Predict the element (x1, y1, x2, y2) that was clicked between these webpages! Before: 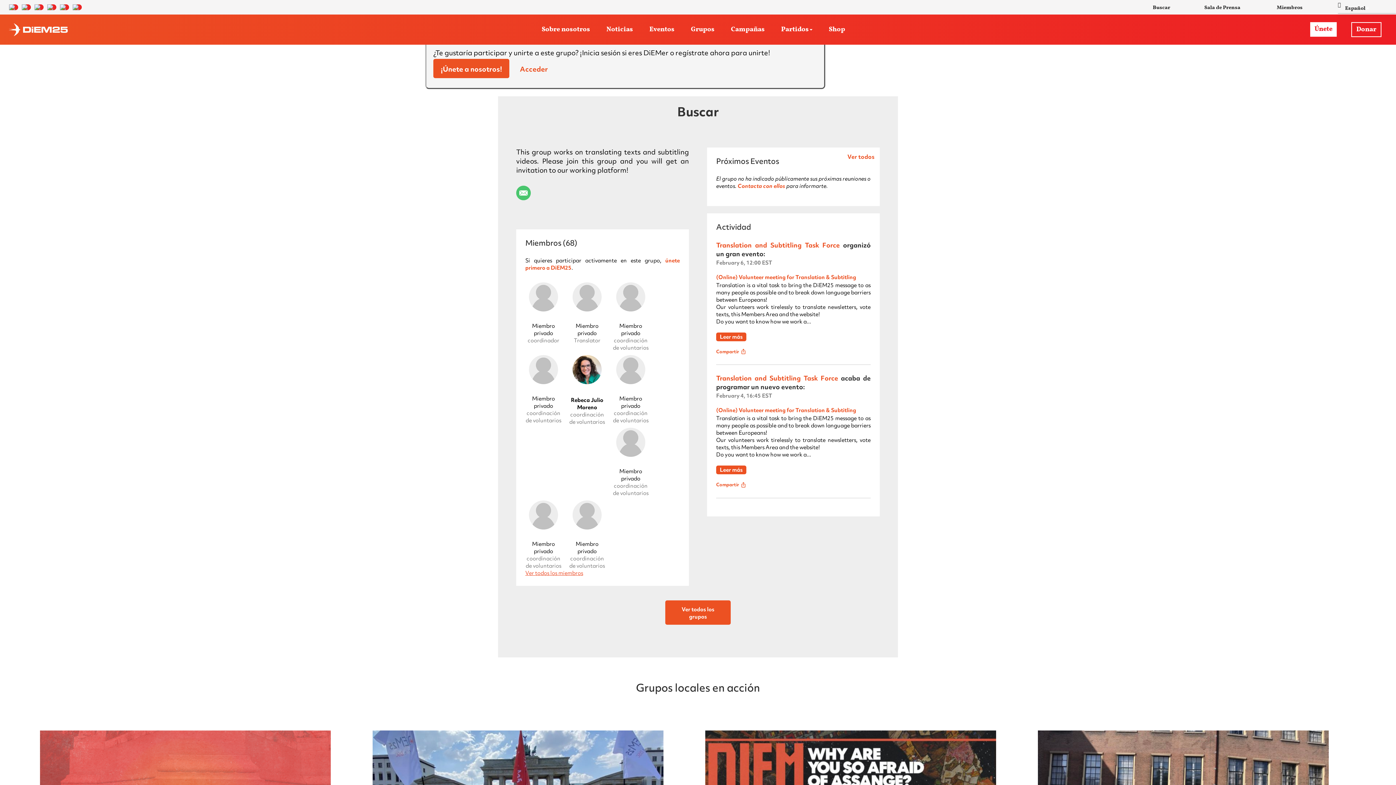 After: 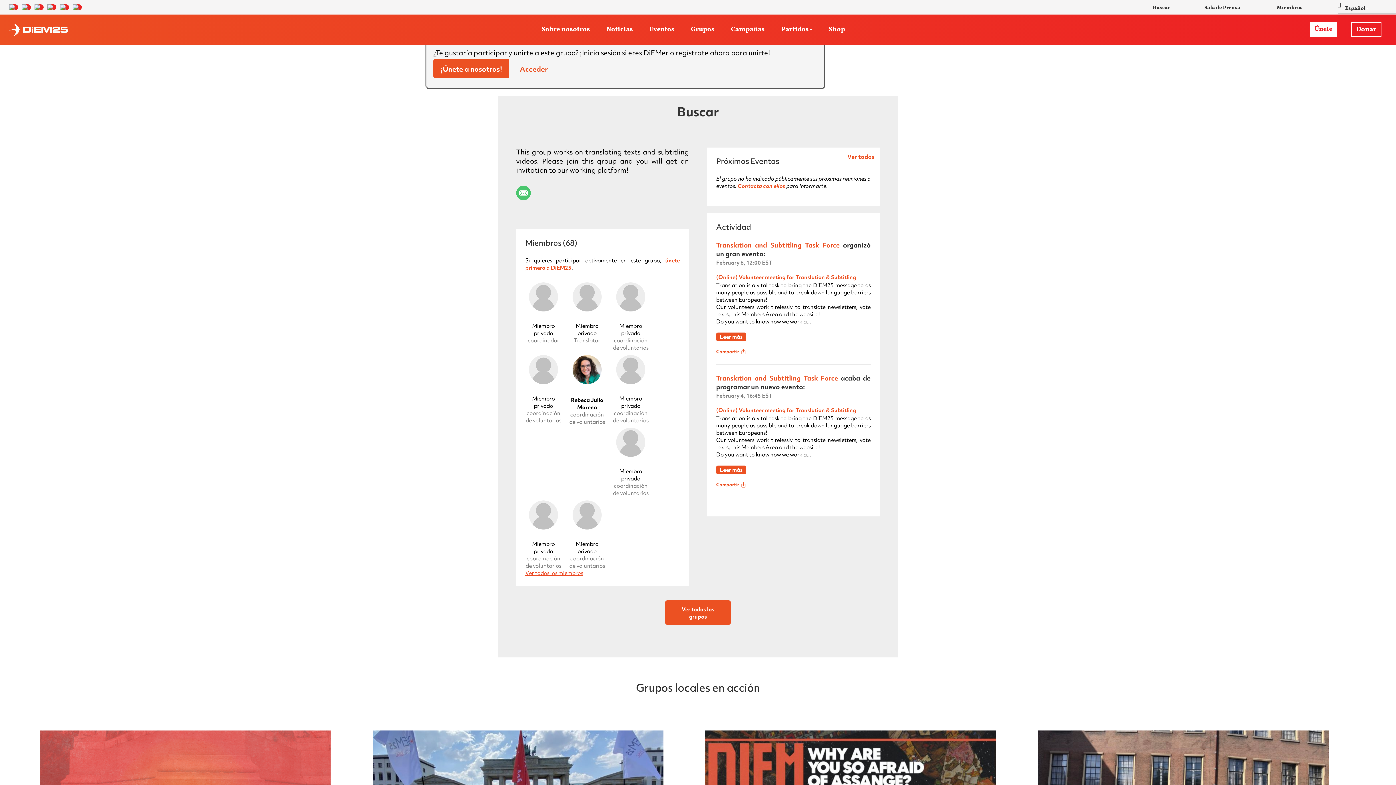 Action: label: Leer más bbox: (716, 332, 746, 341)